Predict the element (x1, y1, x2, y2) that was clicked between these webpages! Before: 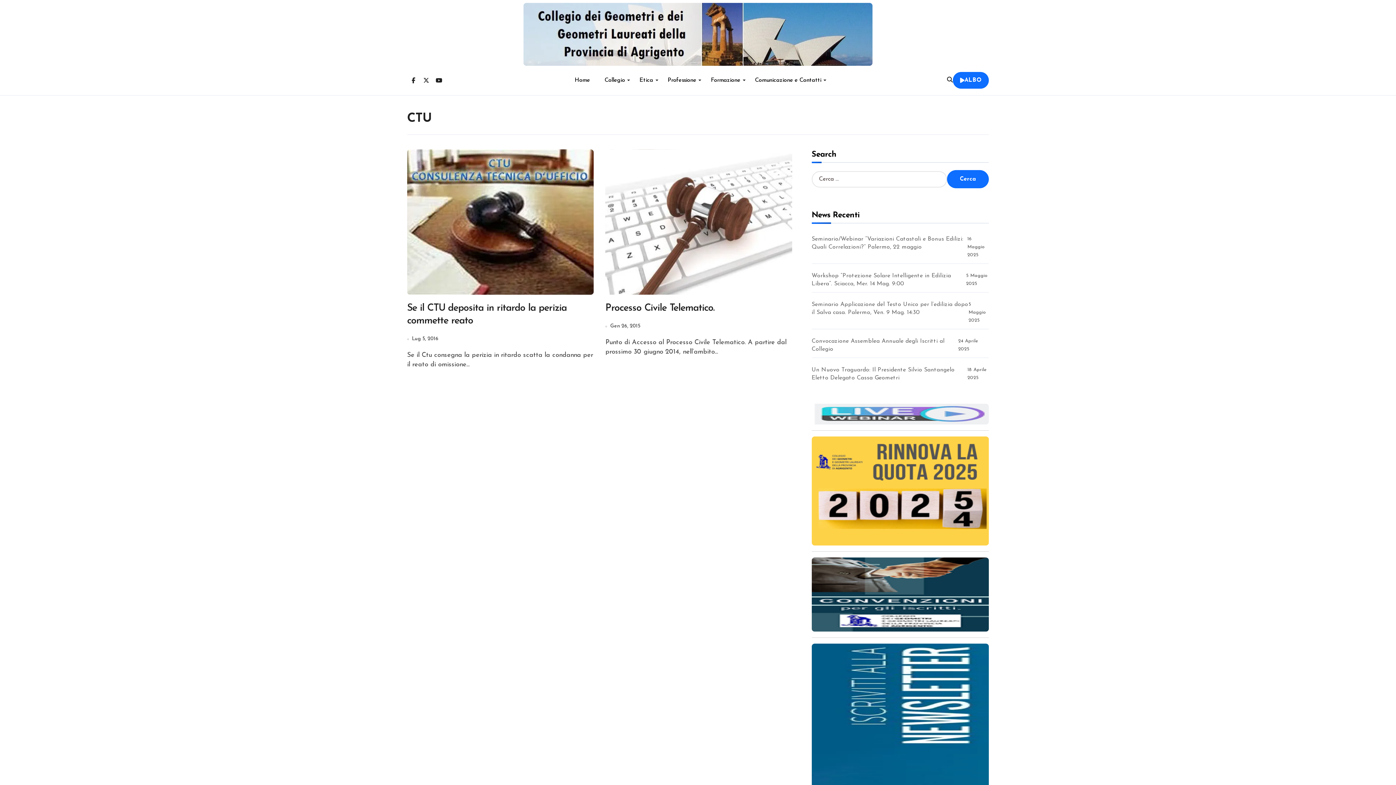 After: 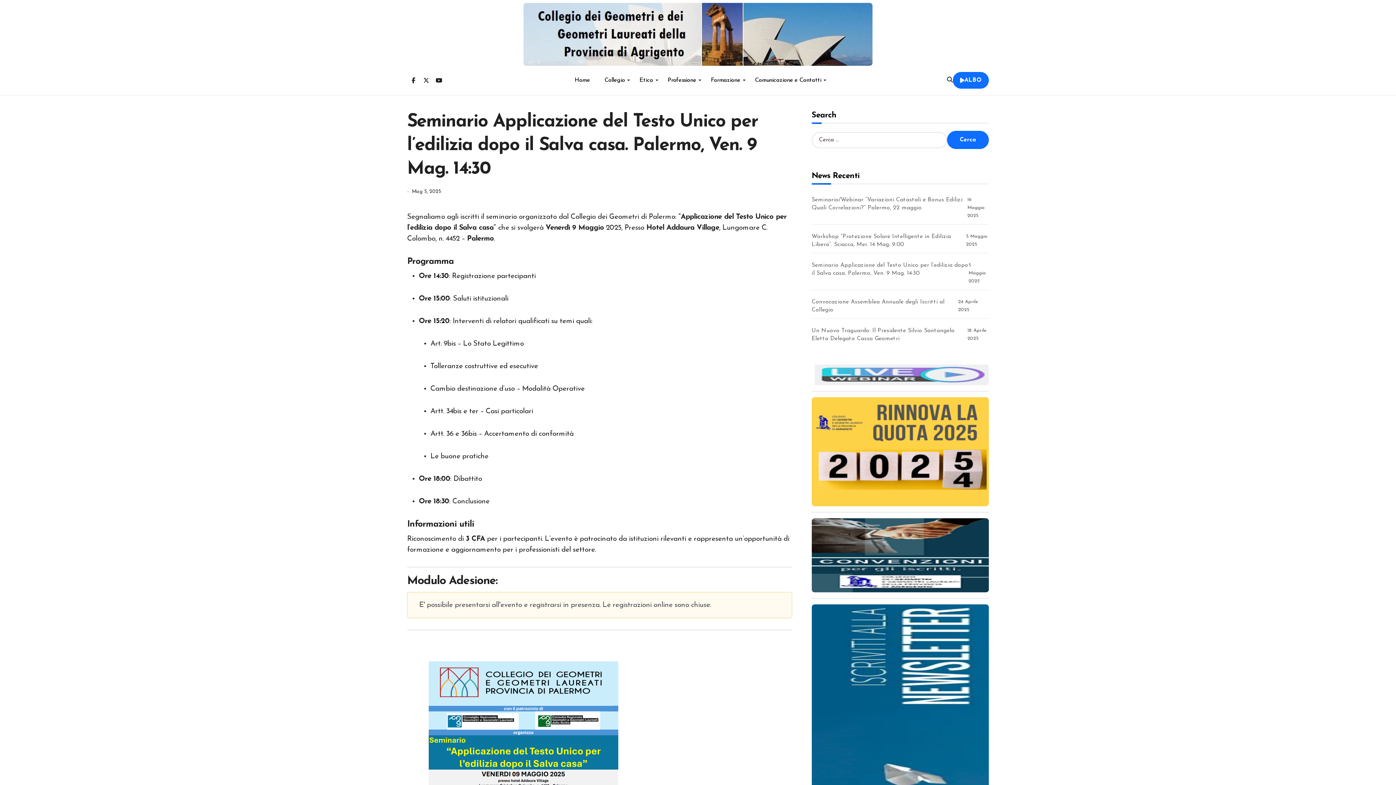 Action: label: Seminario Applicazione del Testo Unico per l’edilizia dopo il Salva casa. Palermo, Ven. 9 Mag. 14:30 bbox: (811, 300, 968, 324)